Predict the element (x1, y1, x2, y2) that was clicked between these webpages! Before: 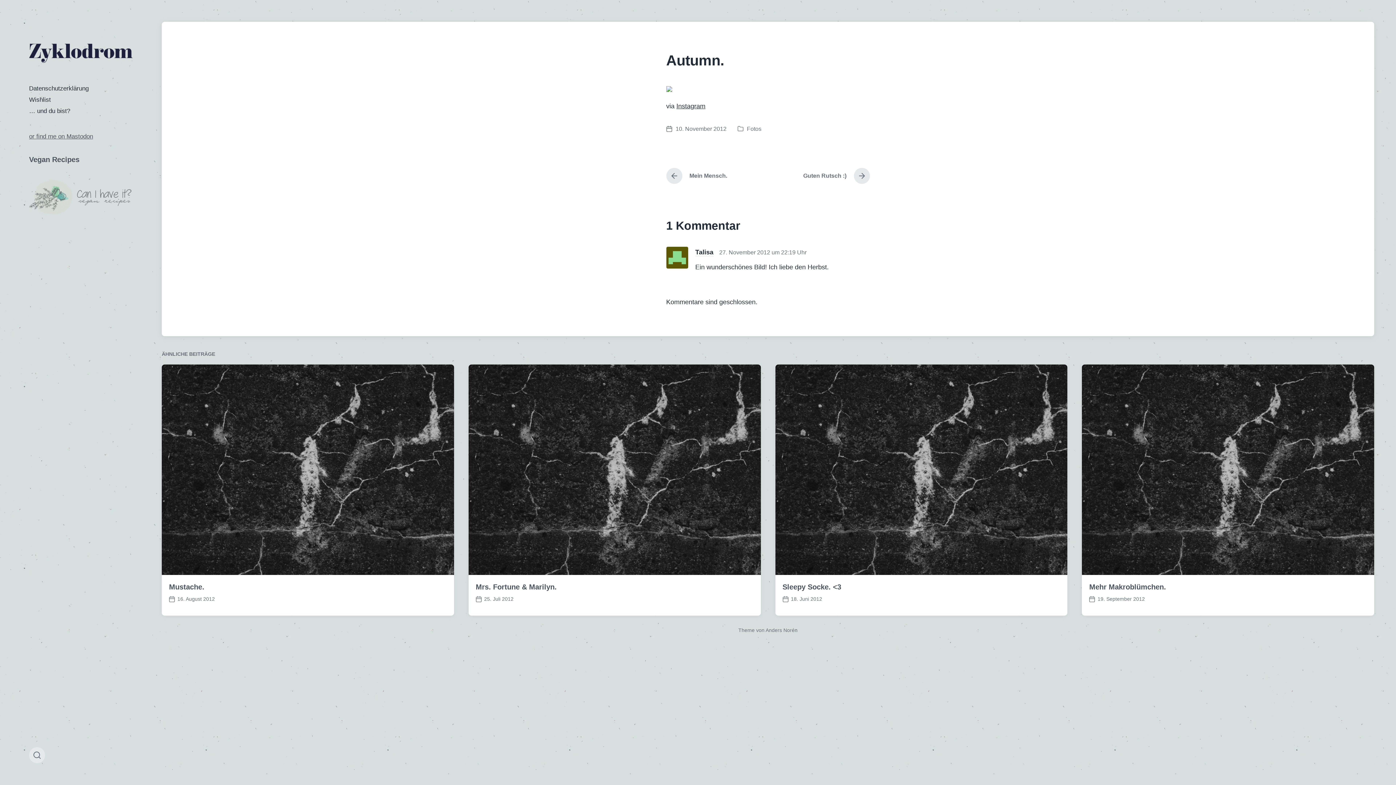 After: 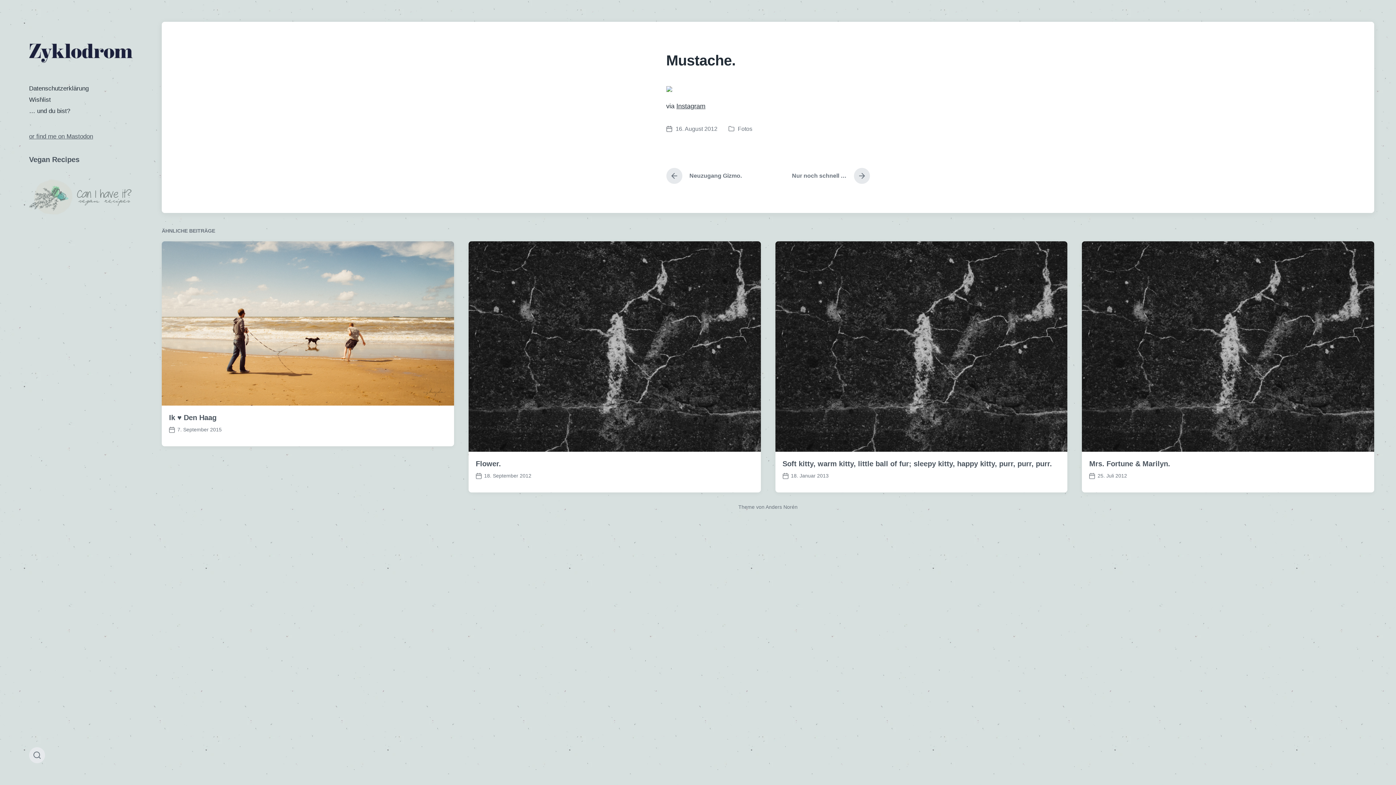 Action: bbox: (161, 364, 454, 575)